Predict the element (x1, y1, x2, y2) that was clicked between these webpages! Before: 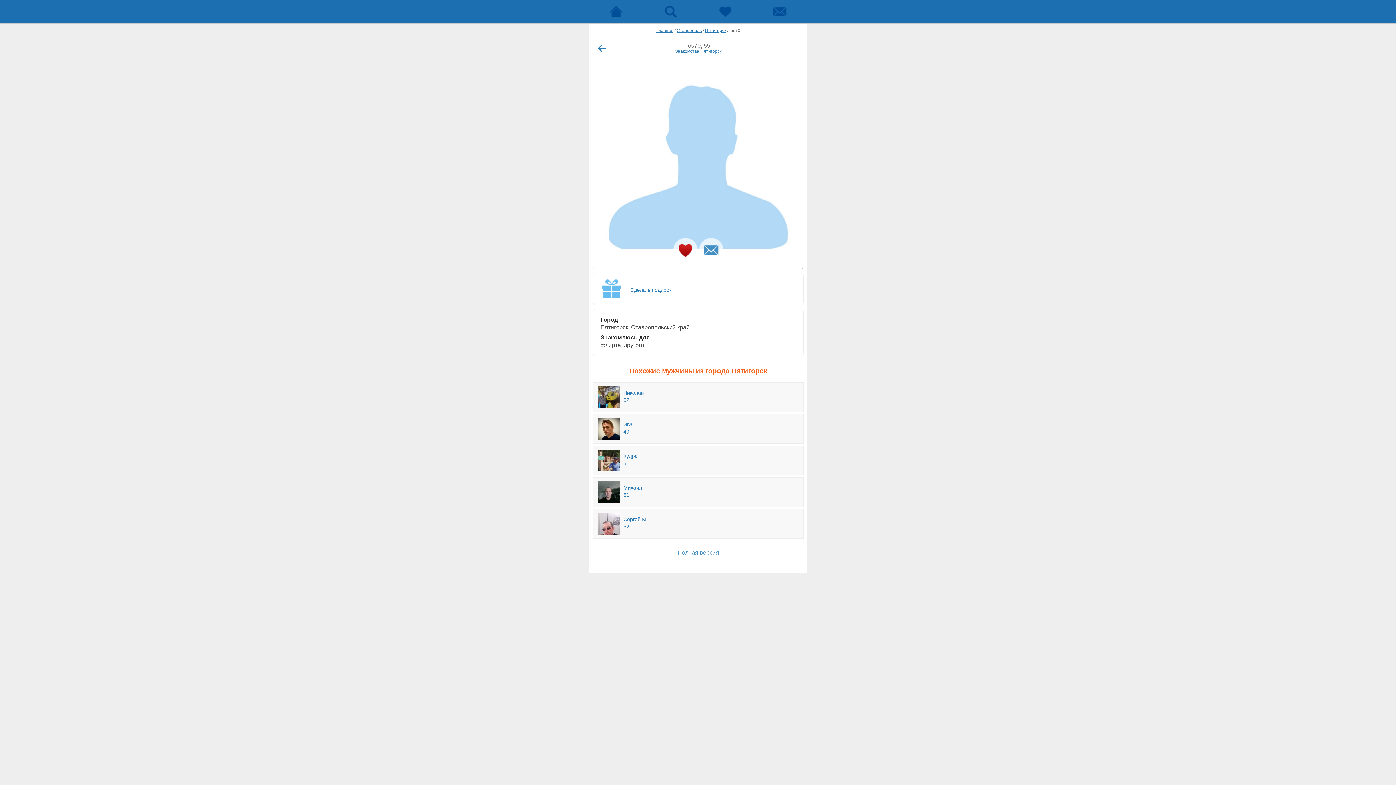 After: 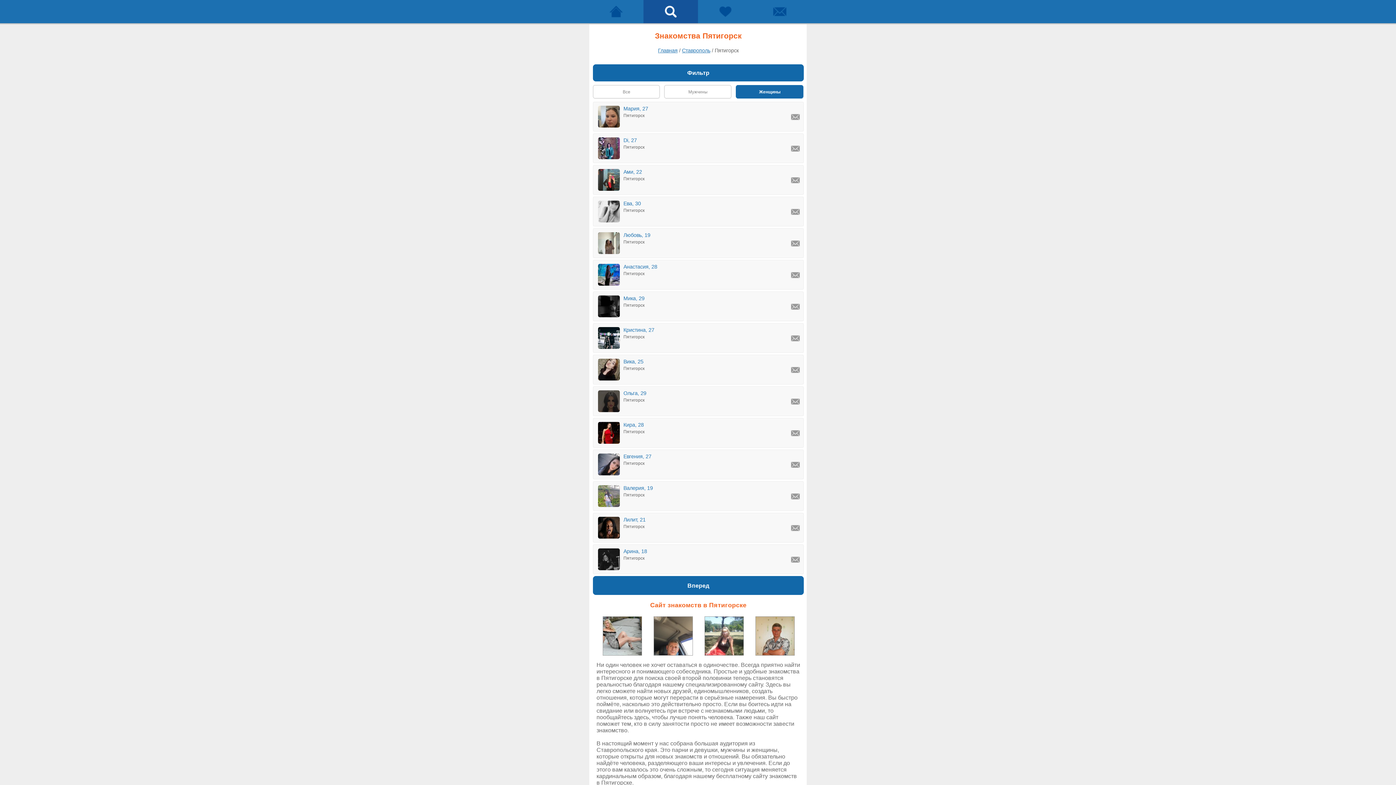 Action: label: Знакомства Пятигорск bbox: (675, 48, 721, 53)